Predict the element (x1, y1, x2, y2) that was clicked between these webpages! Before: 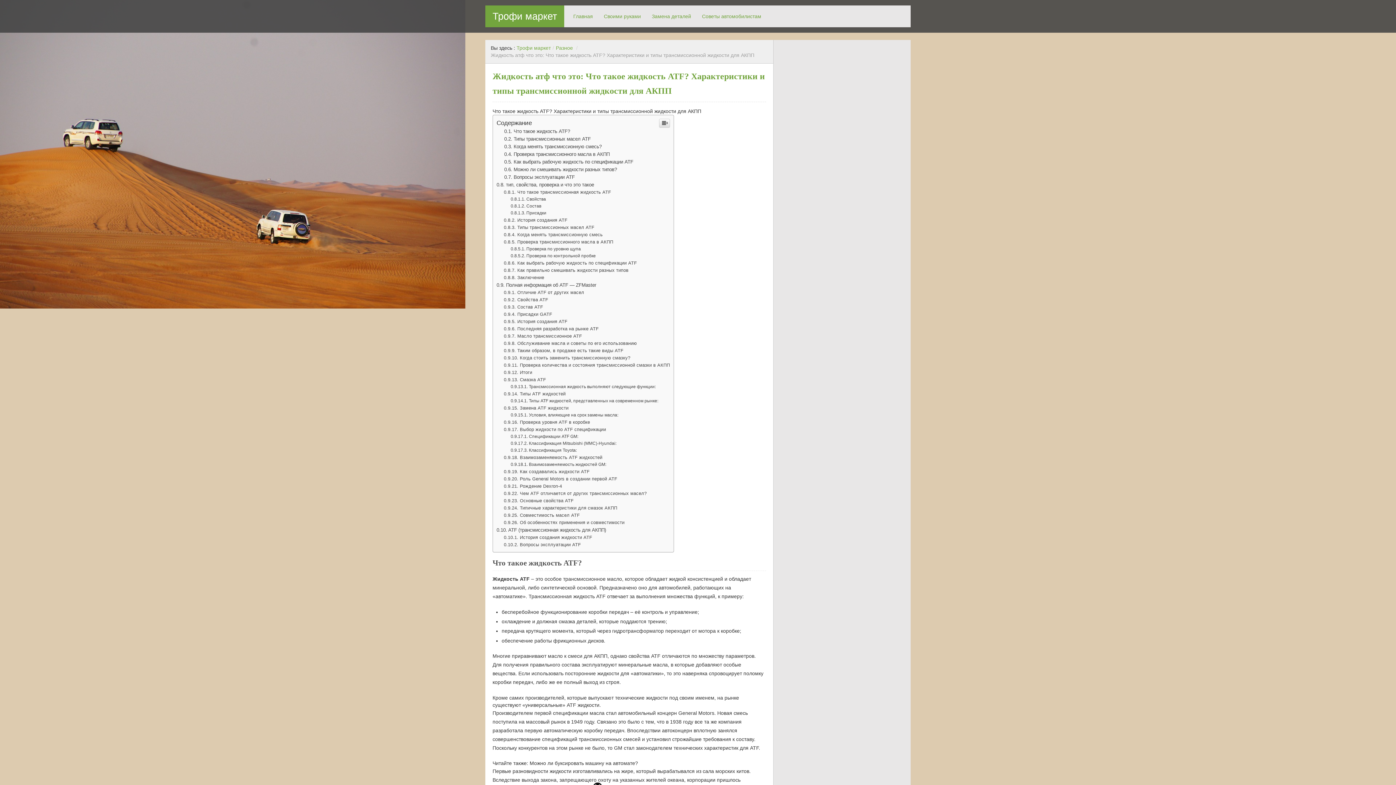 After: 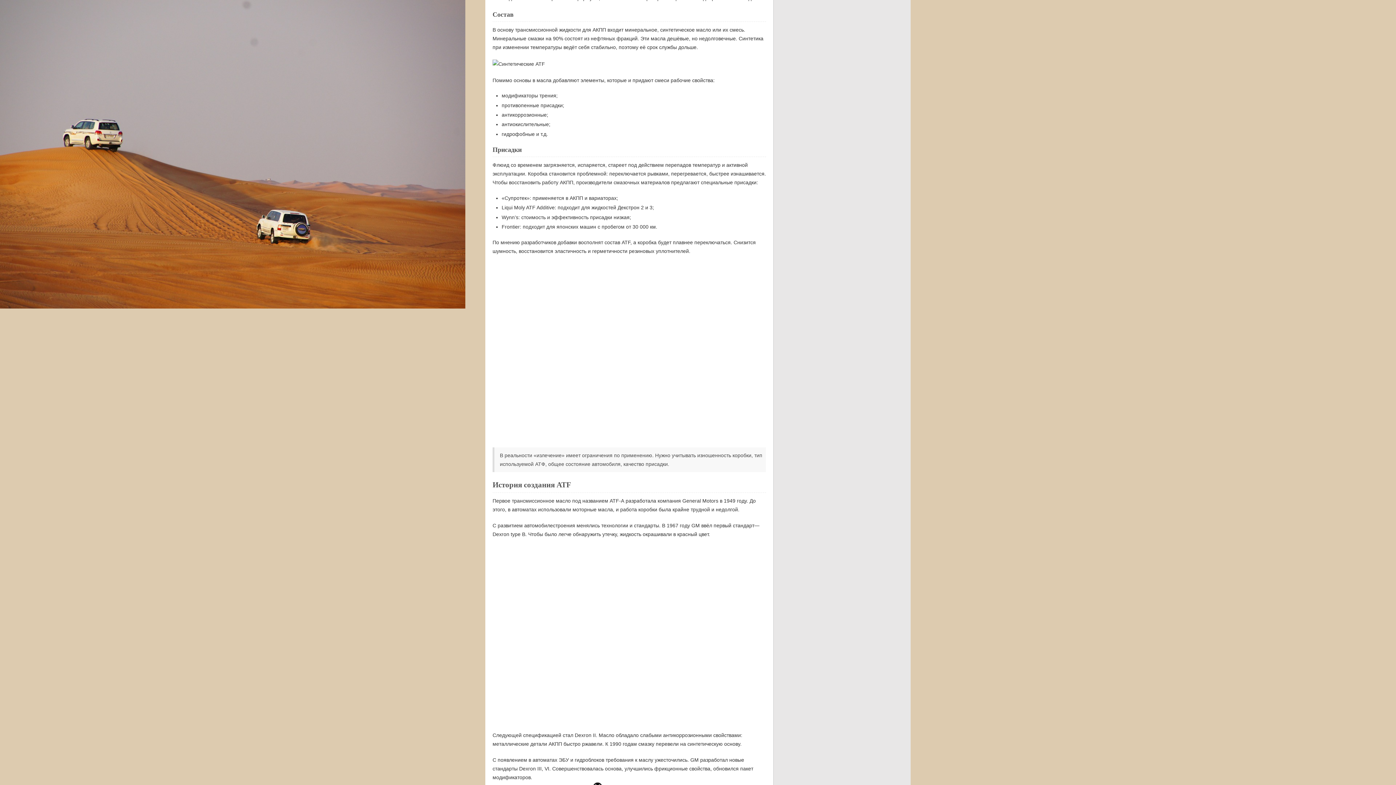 Action: label: Состав bbox: (510, 350, 541, 356)